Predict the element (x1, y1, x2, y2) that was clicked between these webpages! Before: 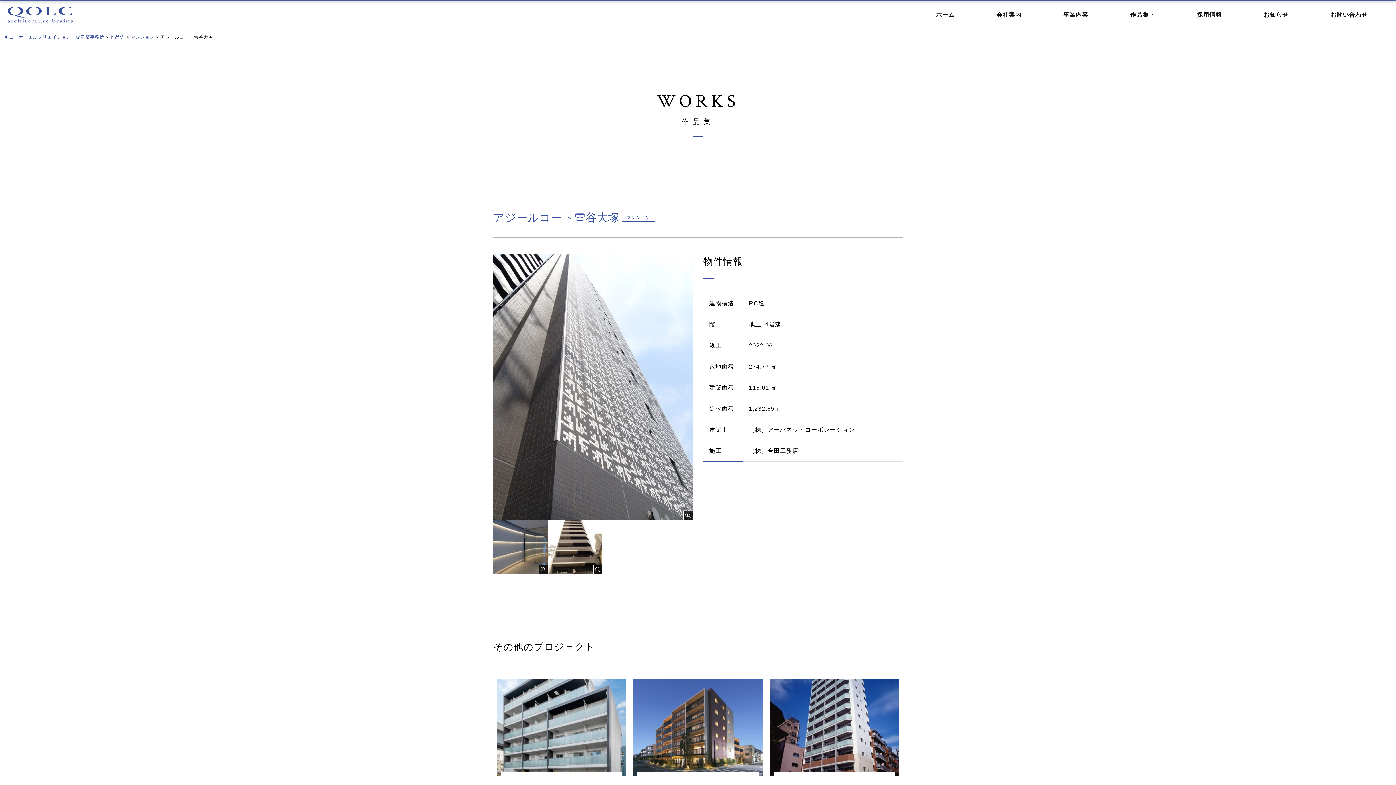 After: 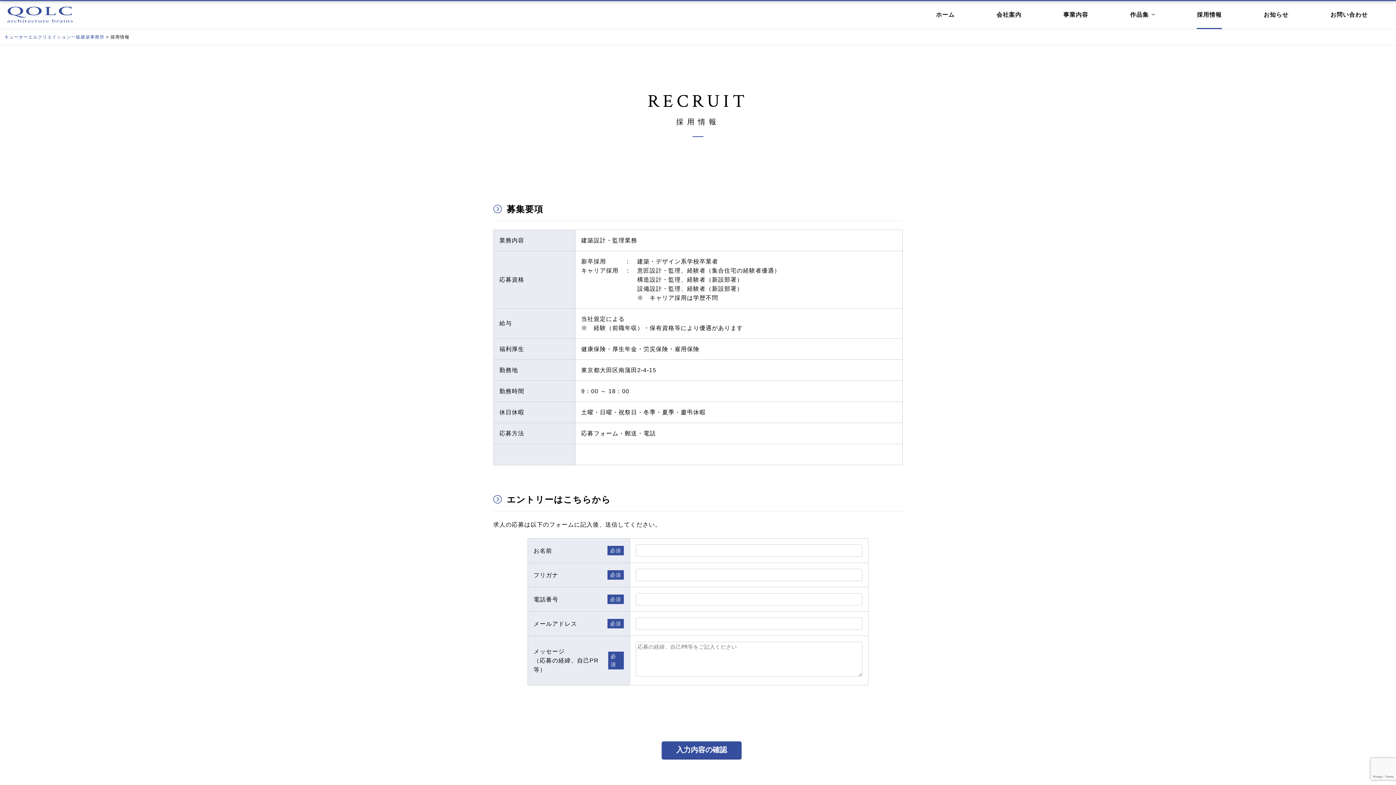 Action: label: 採用情報 bbox: (1197, 0, 1222, 29)